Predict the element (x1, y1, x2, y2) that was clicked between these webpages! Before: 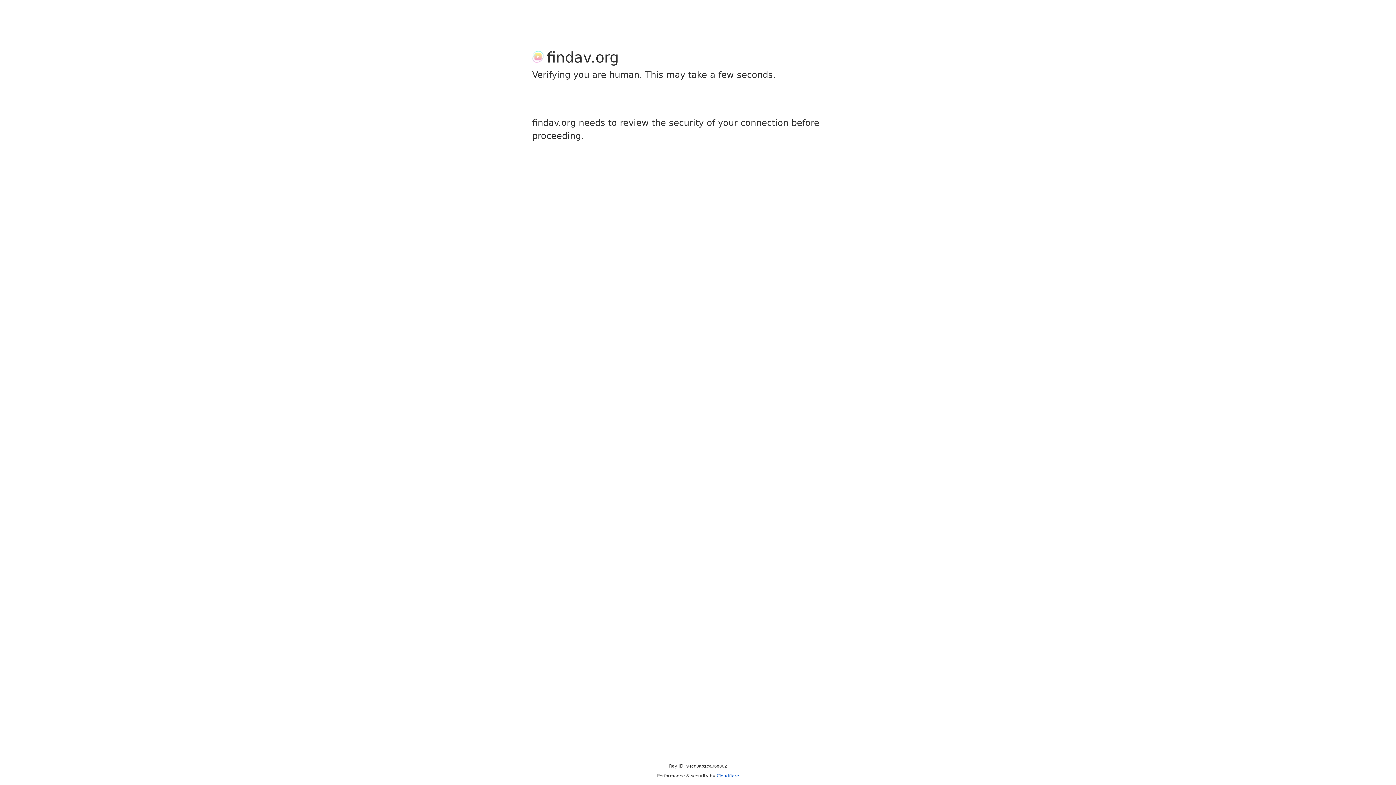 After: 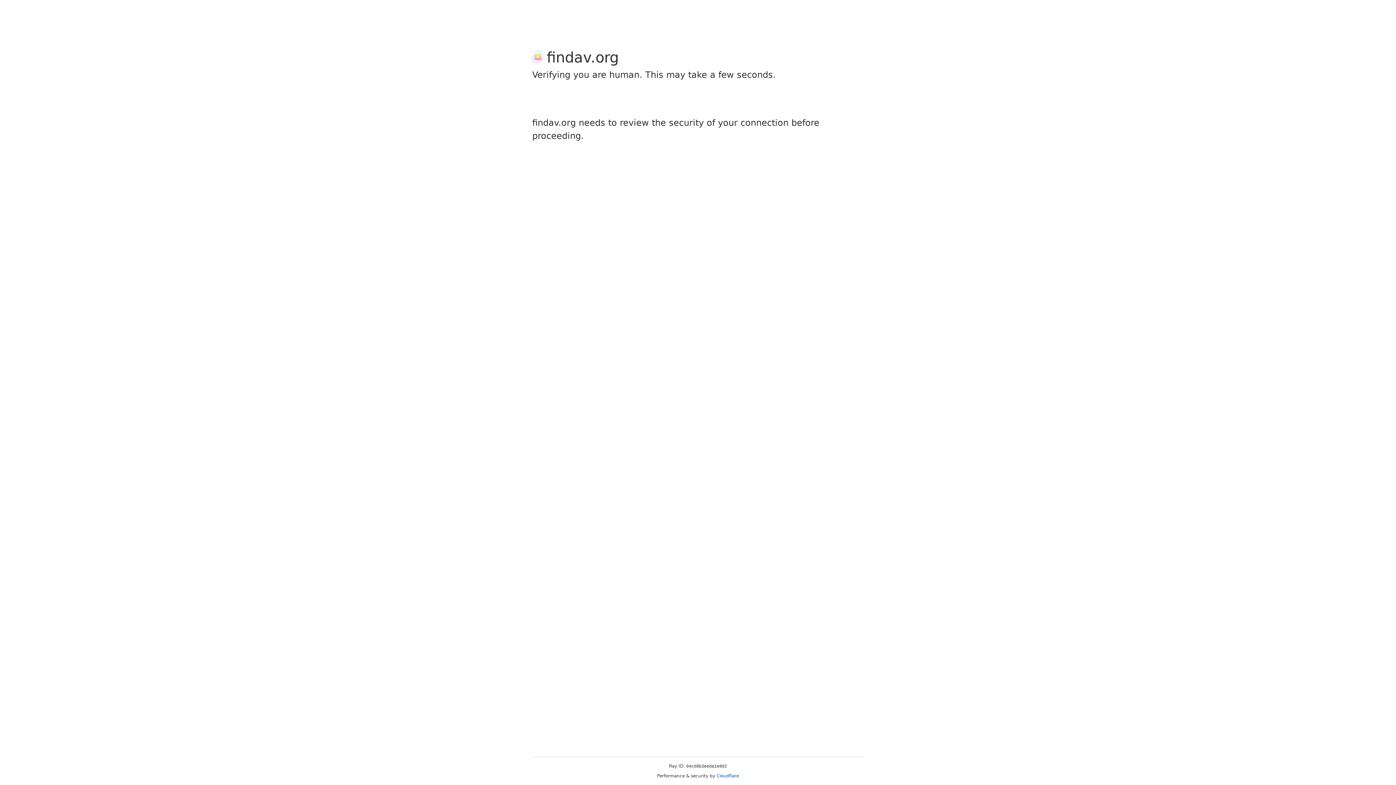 Action: label: Cloudflare bbox: (716, 773, 739, 778)